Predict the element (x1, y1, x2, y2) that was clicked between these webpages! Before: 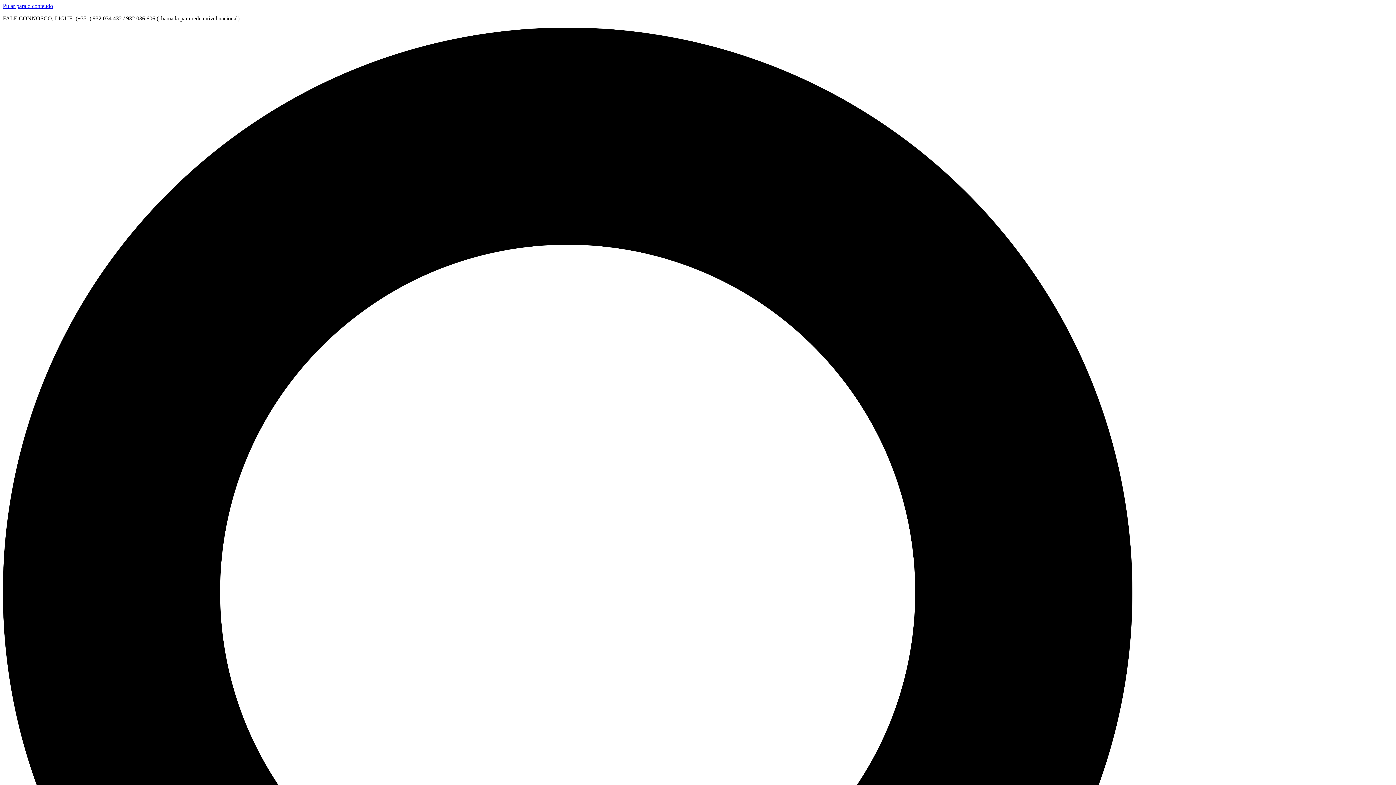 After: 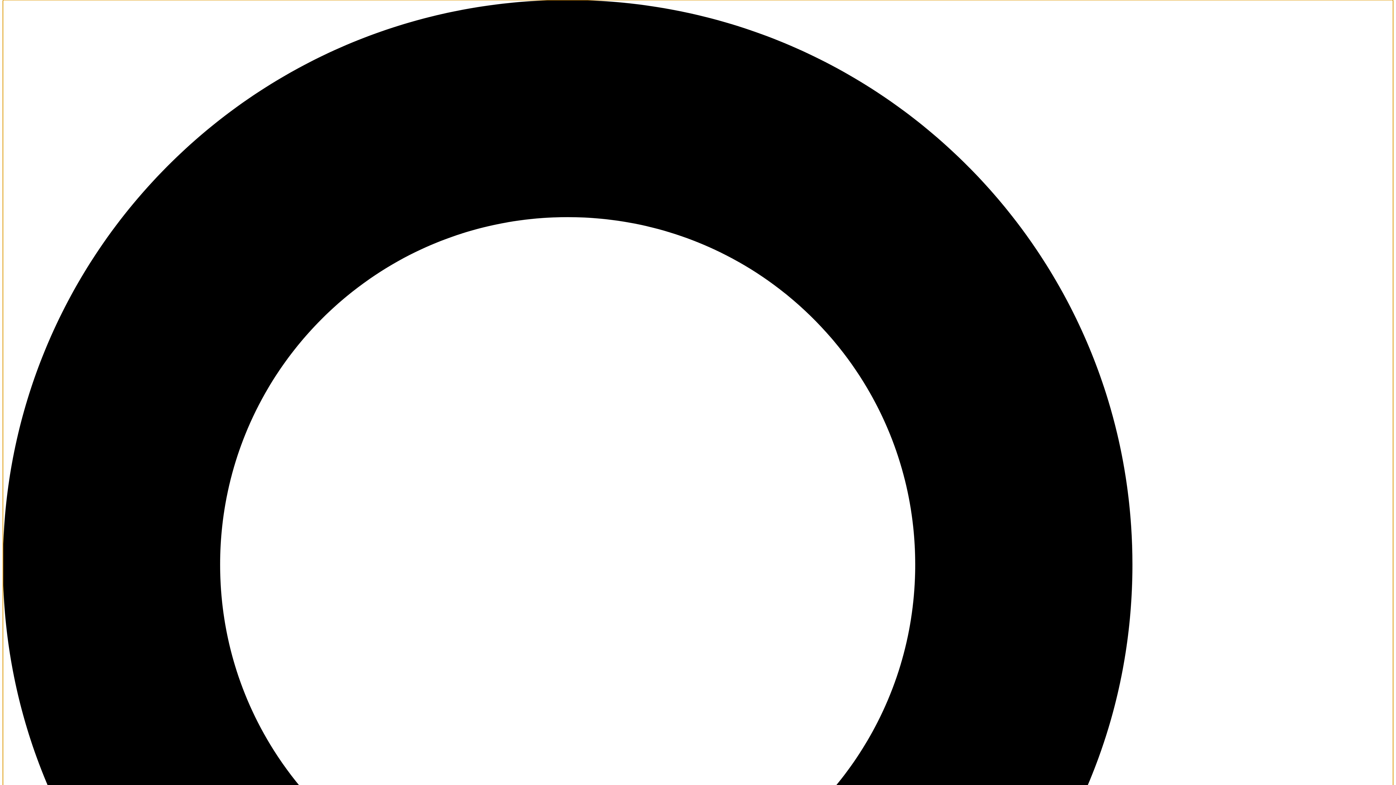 Action: bbox: (2, 27, 1393, 1419) label: Procurar